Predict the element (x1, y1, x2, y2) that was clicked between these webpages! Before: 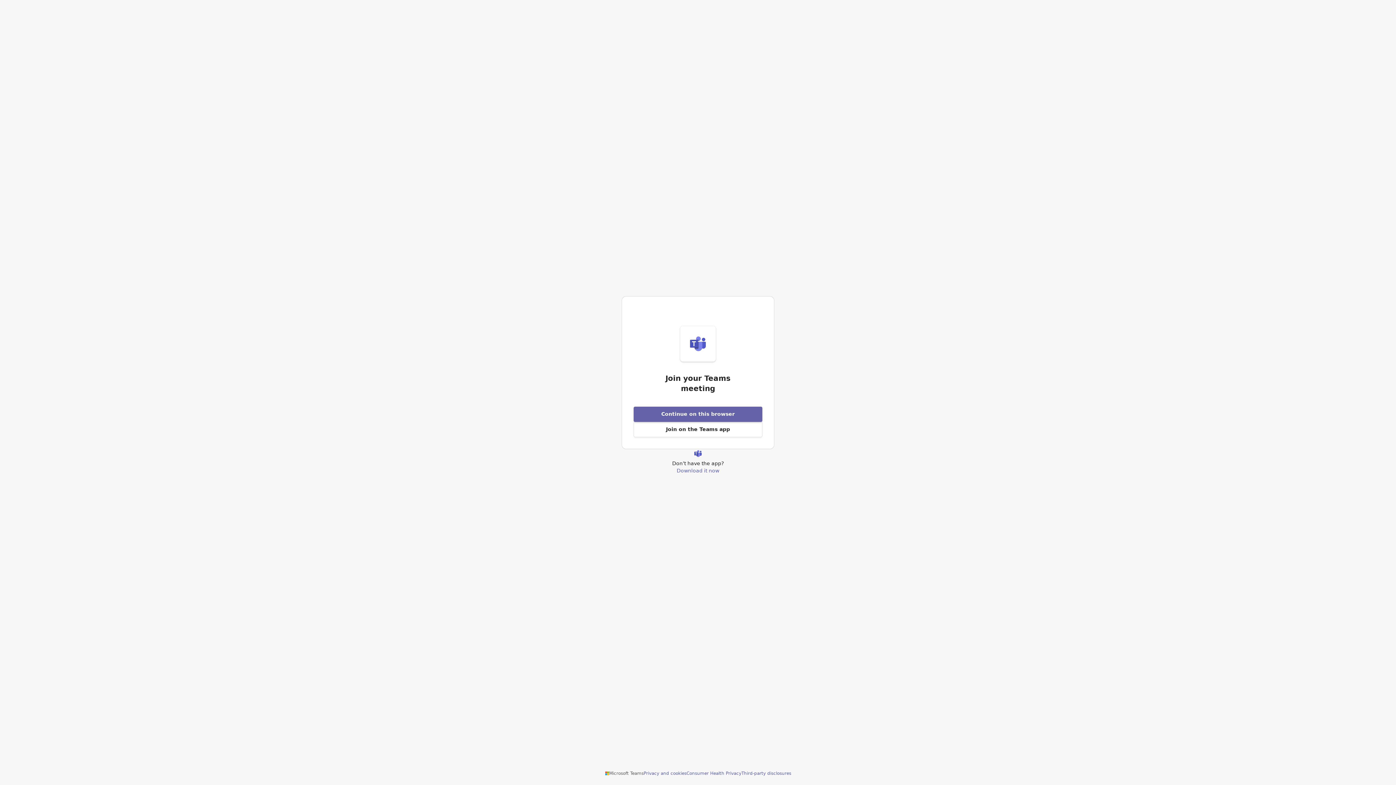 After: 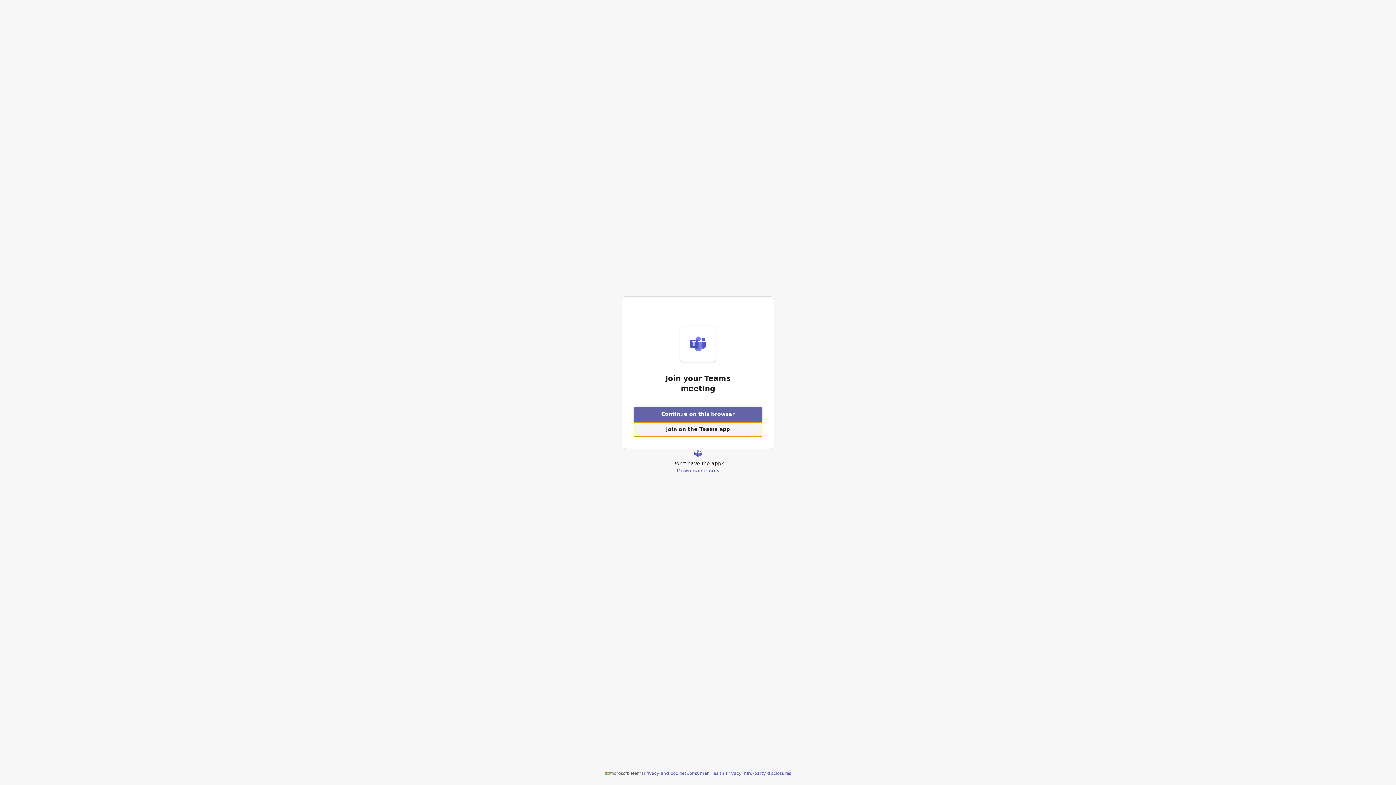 Action: bbox: (633, 422, 762, 437) label: Open Teams app to join a meeting